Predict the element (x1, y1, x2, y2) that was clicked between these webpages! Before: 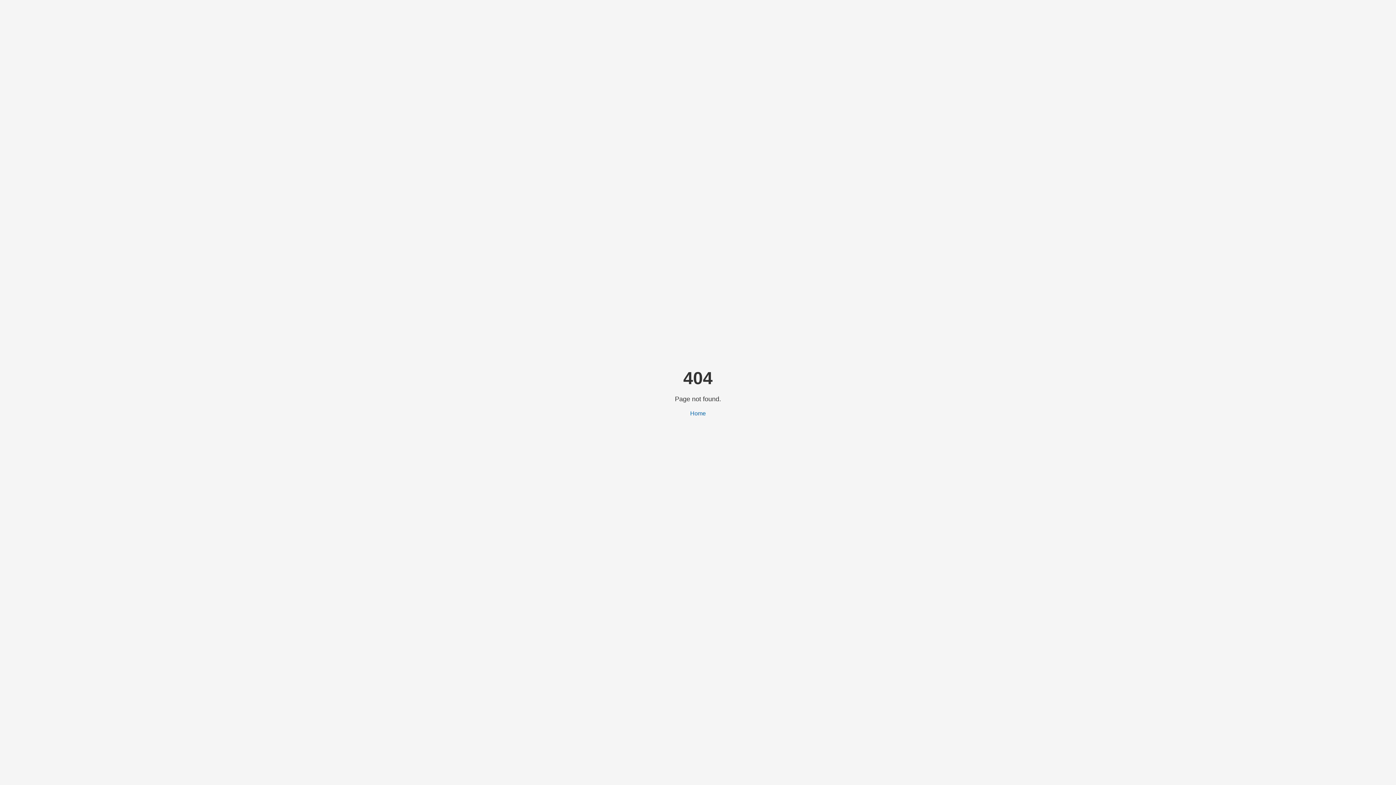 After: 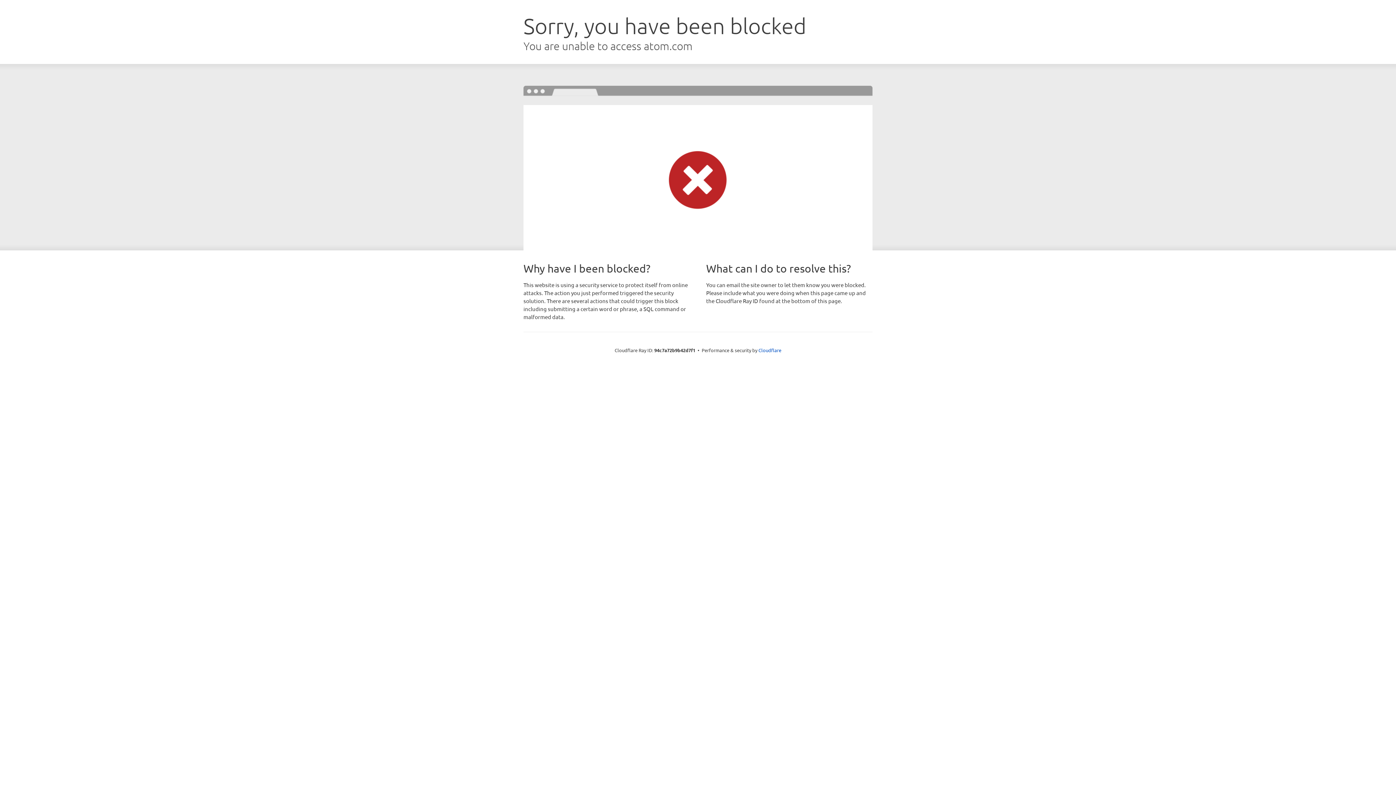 Action: label: Home bbox: (690, 410, 706, 416)